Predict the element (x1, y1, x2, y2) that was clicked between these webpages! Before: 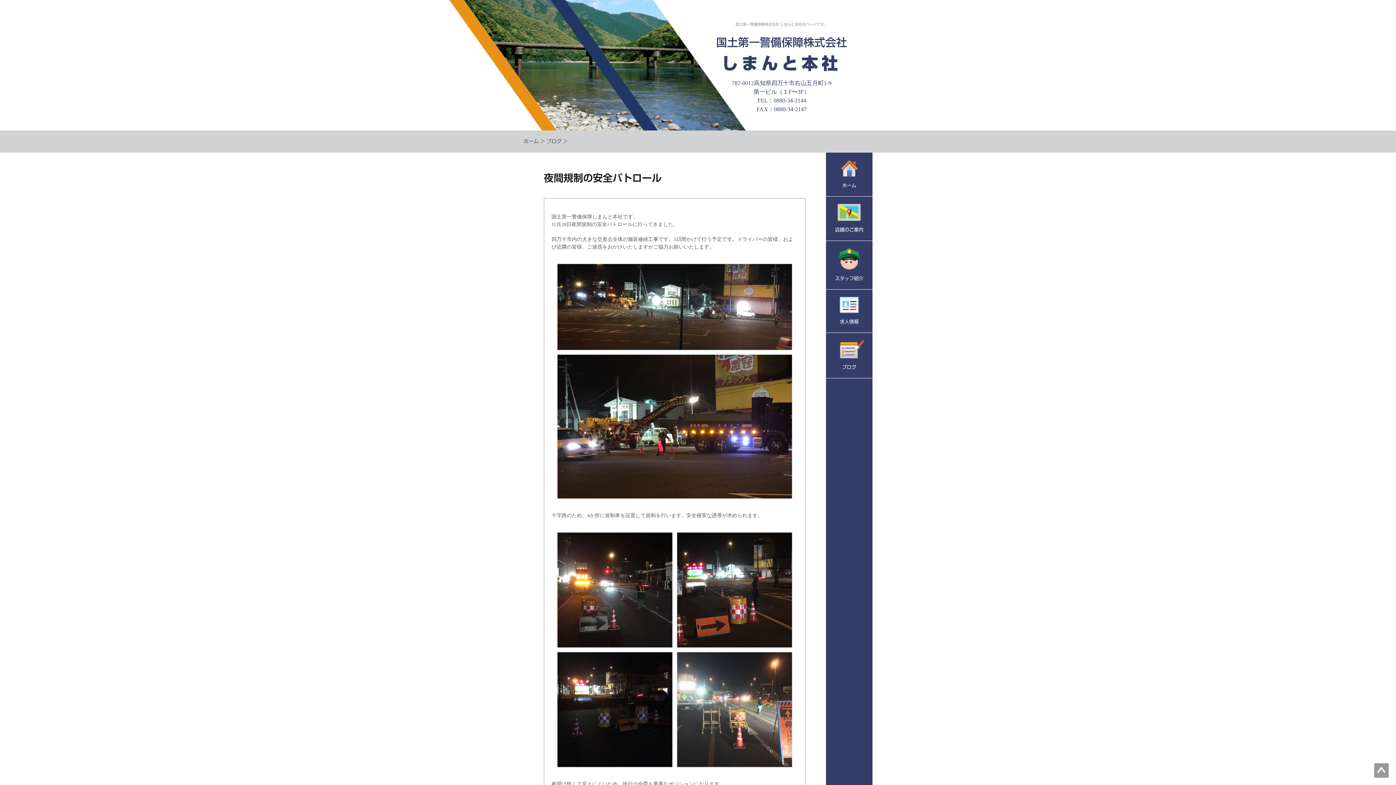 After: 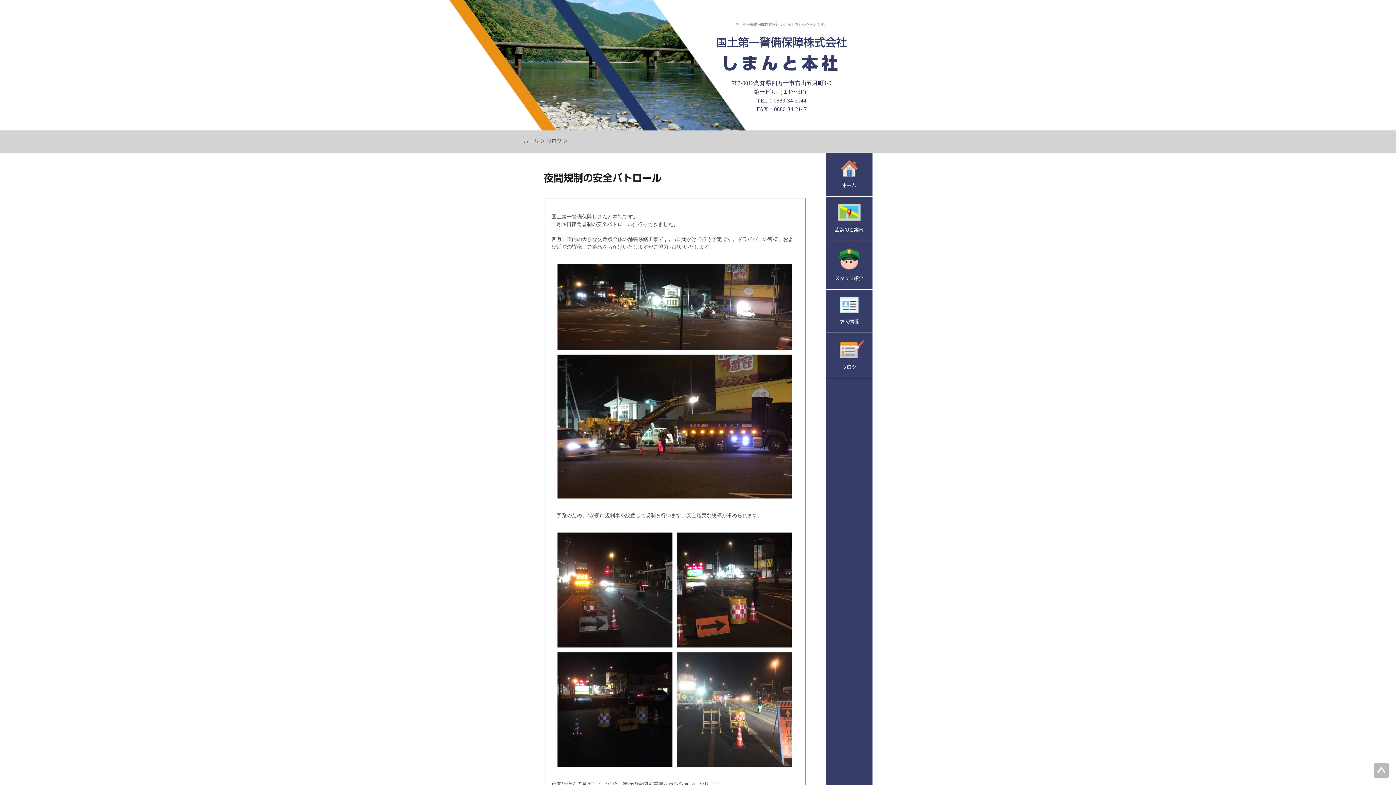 Action: bbox: (1374, 763, 1389, 778)